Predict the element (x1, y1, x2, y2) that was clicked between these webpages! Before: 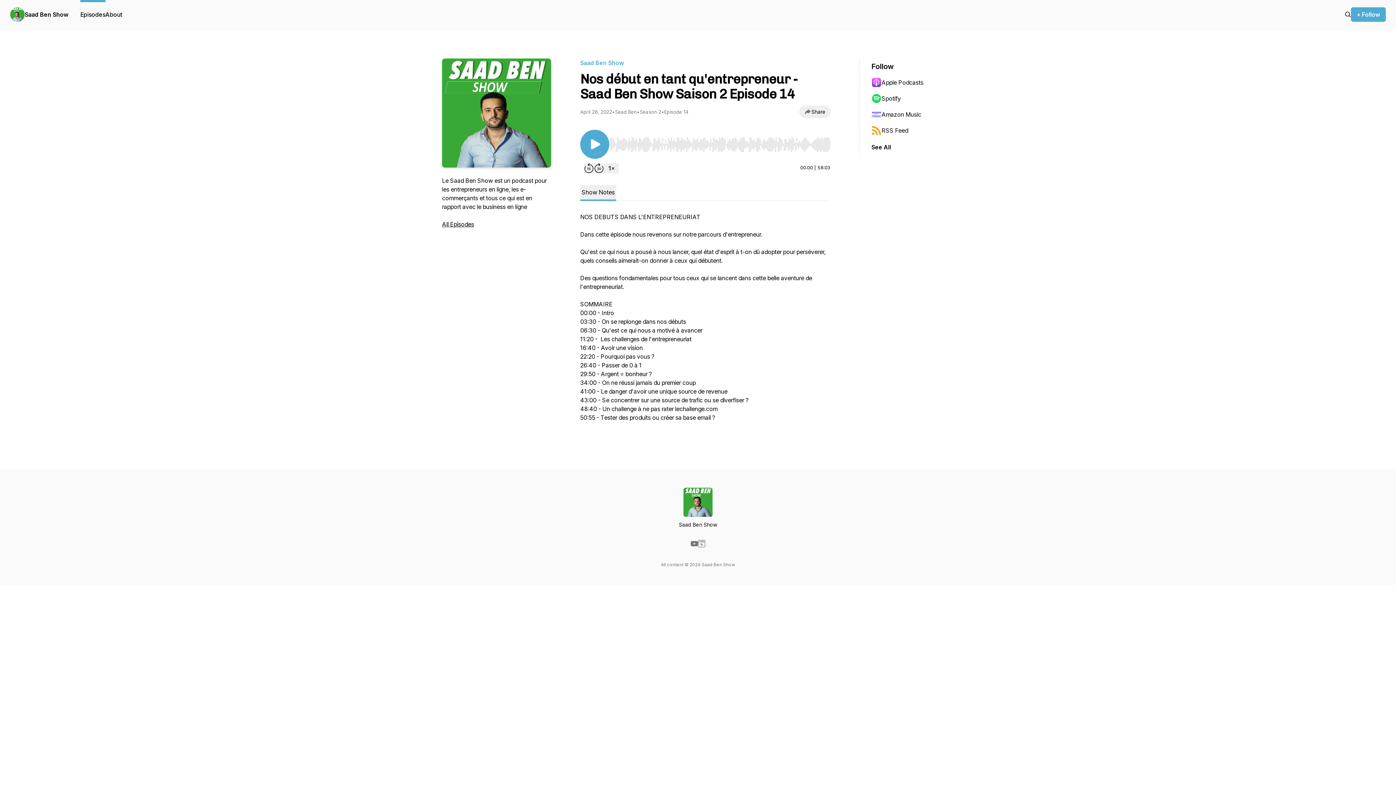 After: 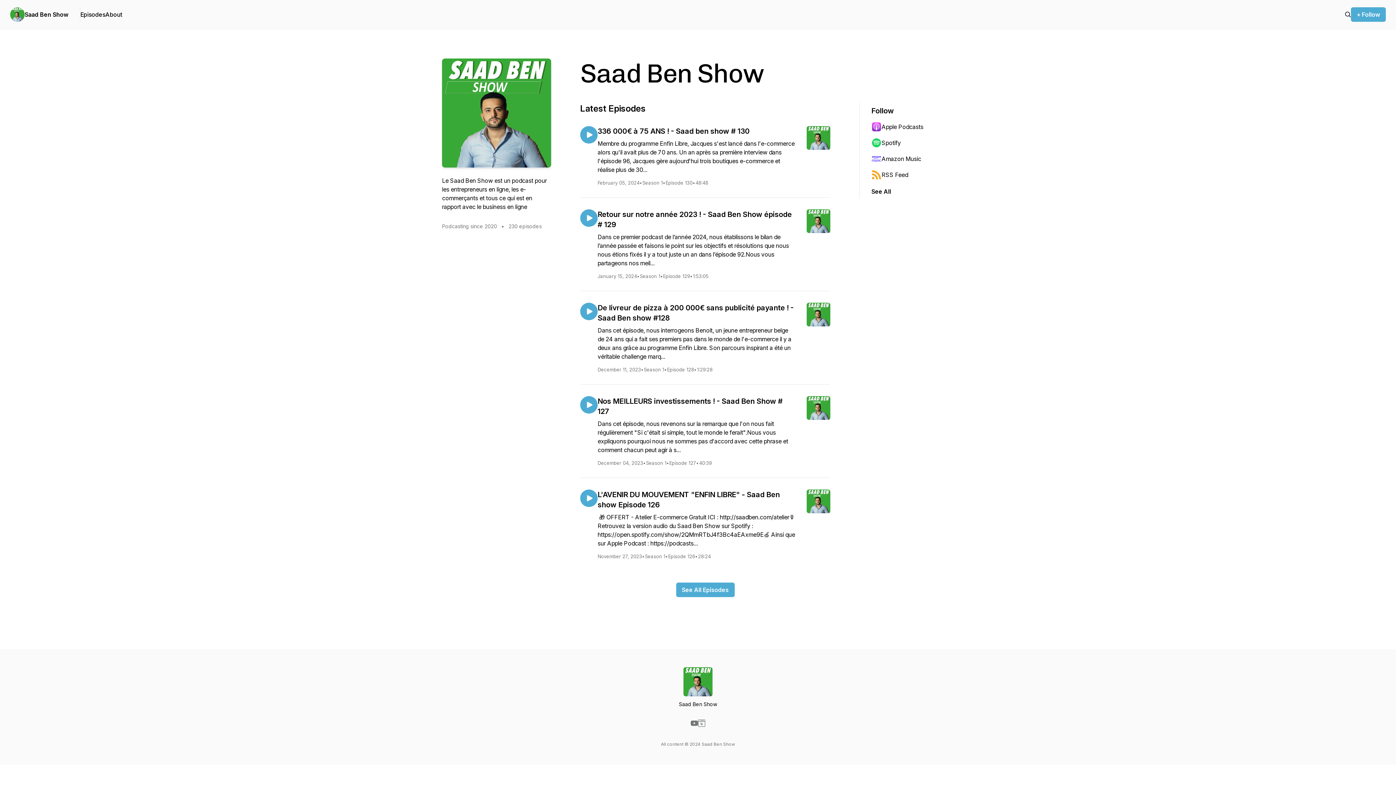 Action: bbox: (10, 7, 24, 21)